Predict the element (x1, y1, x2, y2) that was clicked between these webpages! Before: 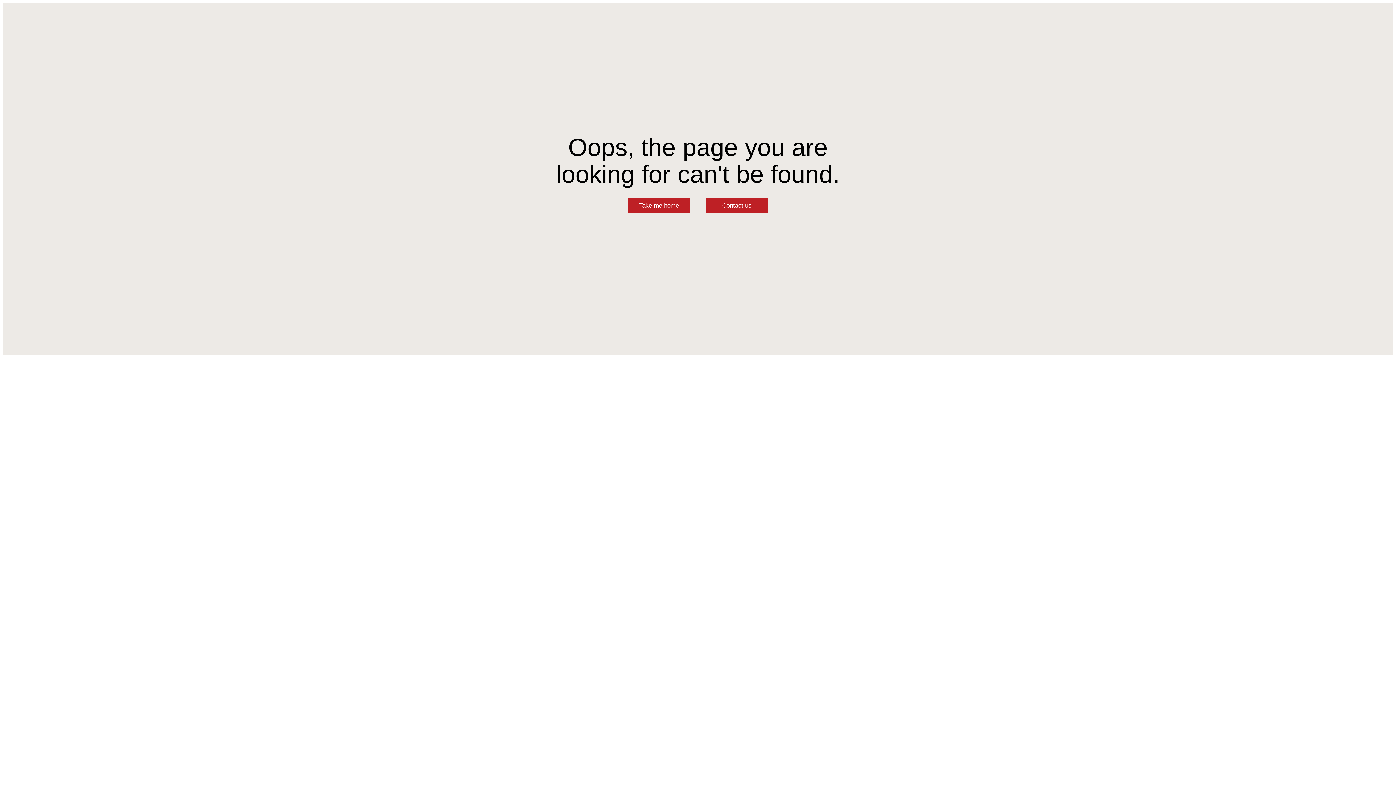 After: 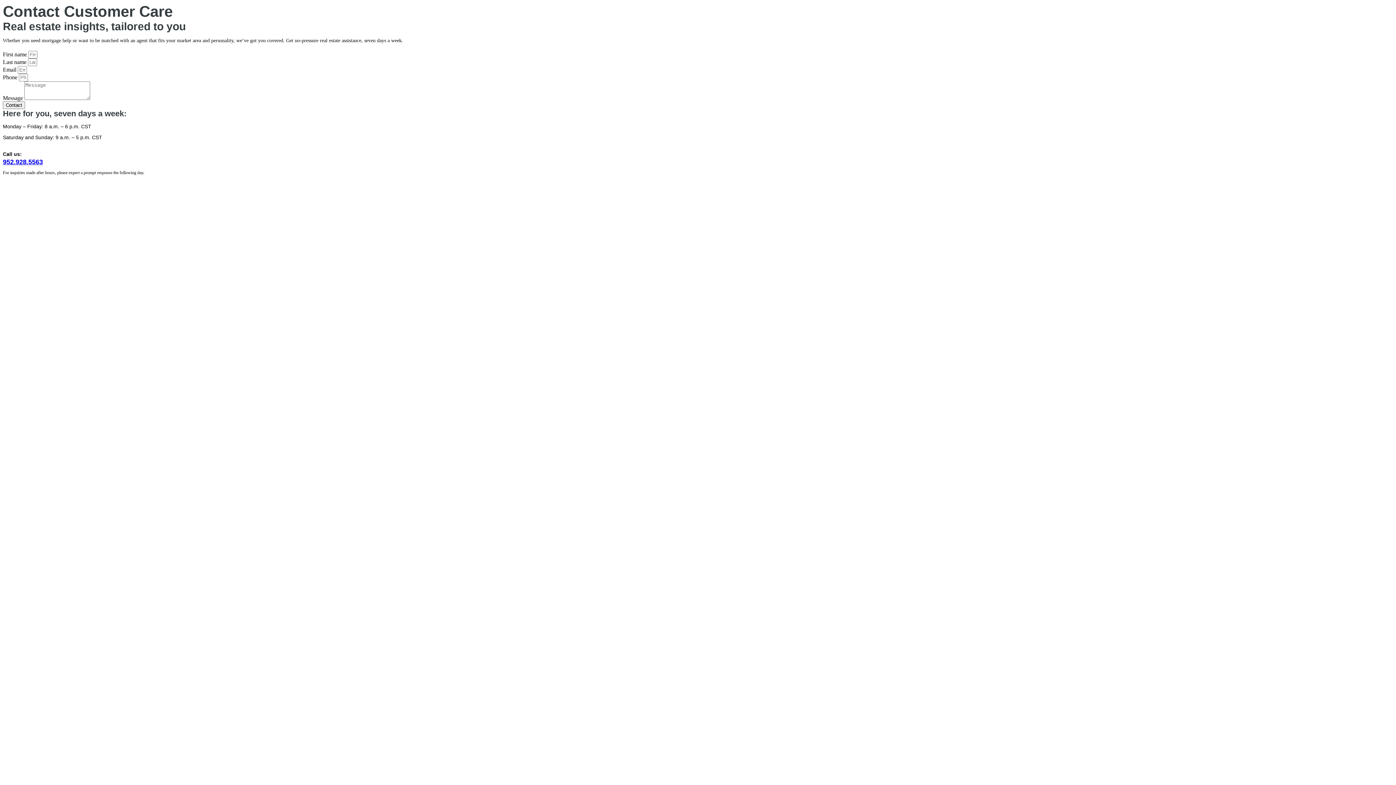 Action: label: Contact us bbox: (706, 198, 768, 213)